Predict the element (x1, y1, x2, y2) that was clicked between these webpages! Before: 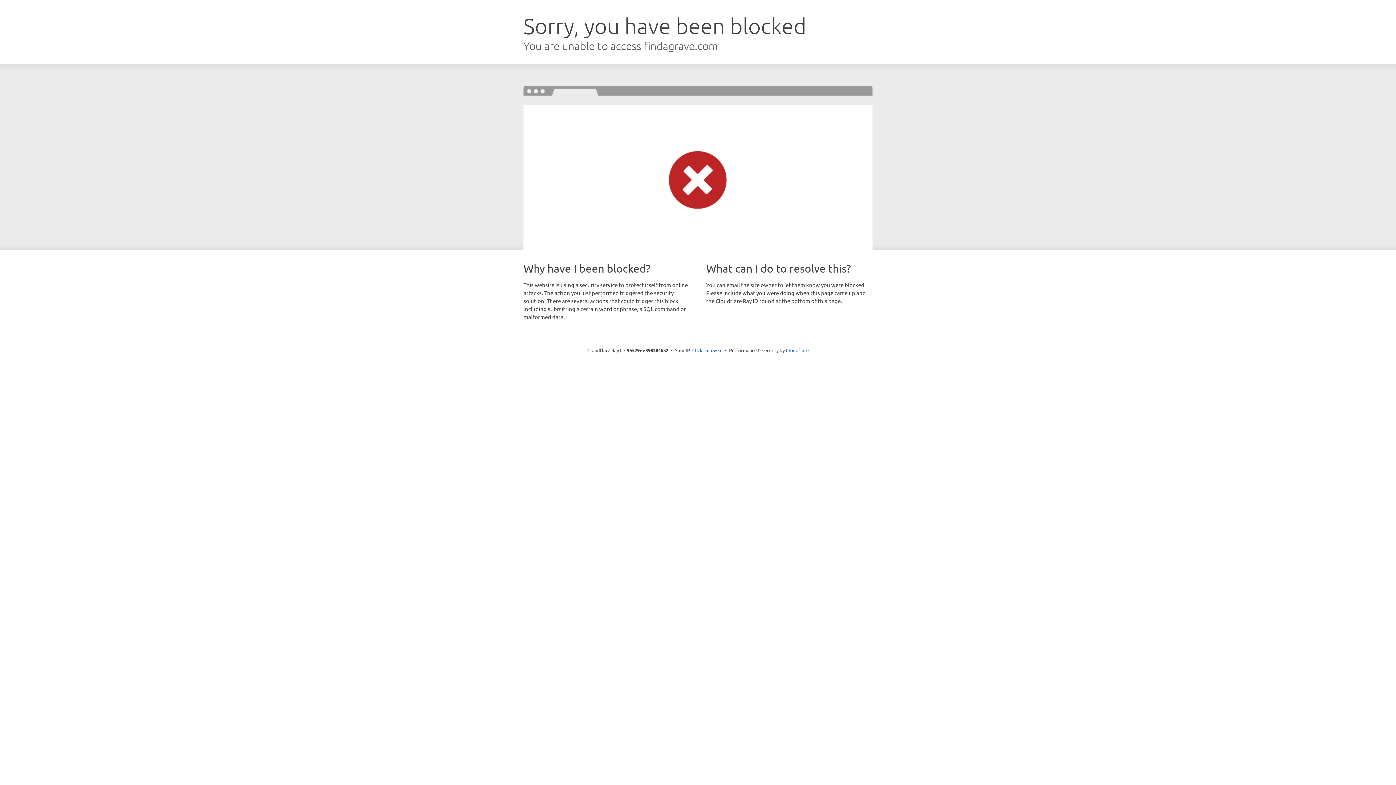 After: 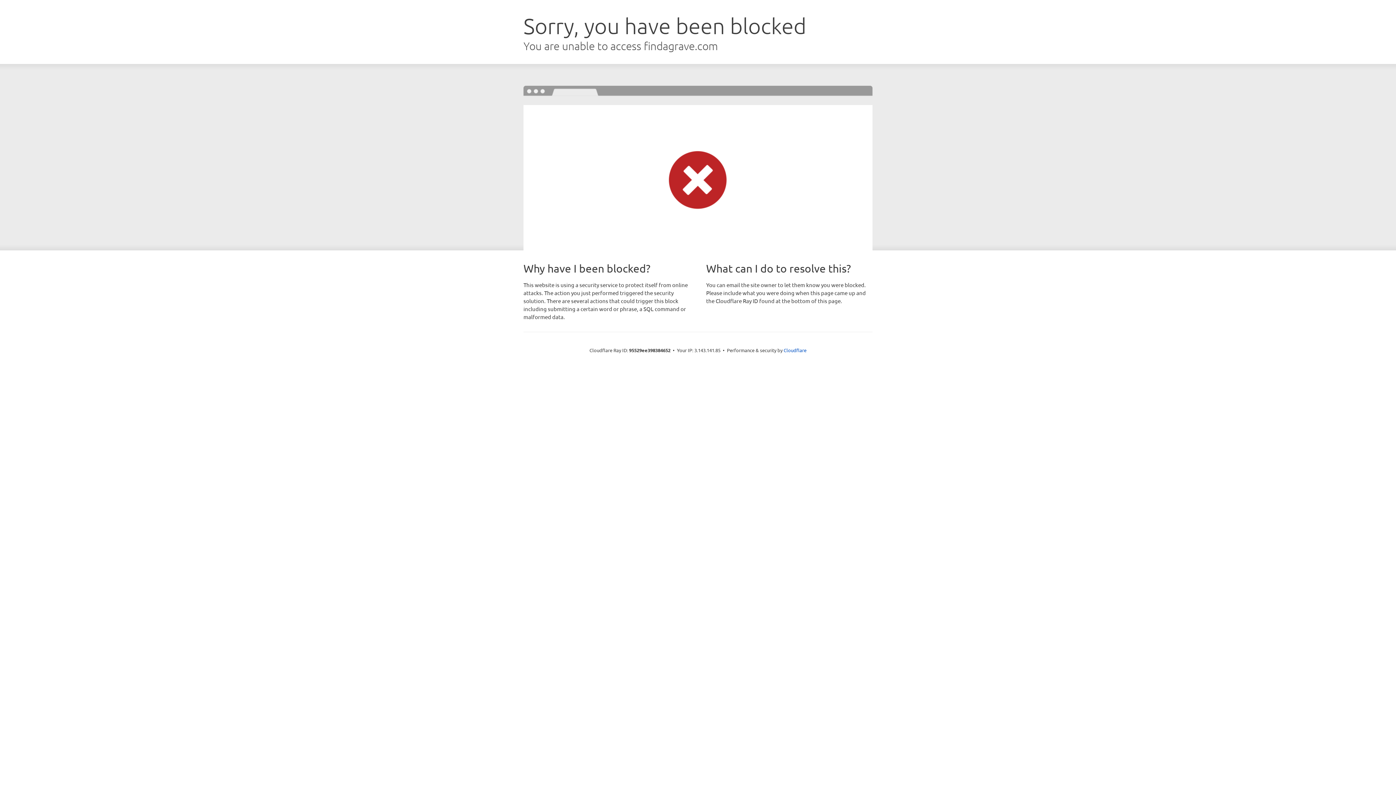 Action: bbox: (692, 346, 722, 353) label: Click to reveal